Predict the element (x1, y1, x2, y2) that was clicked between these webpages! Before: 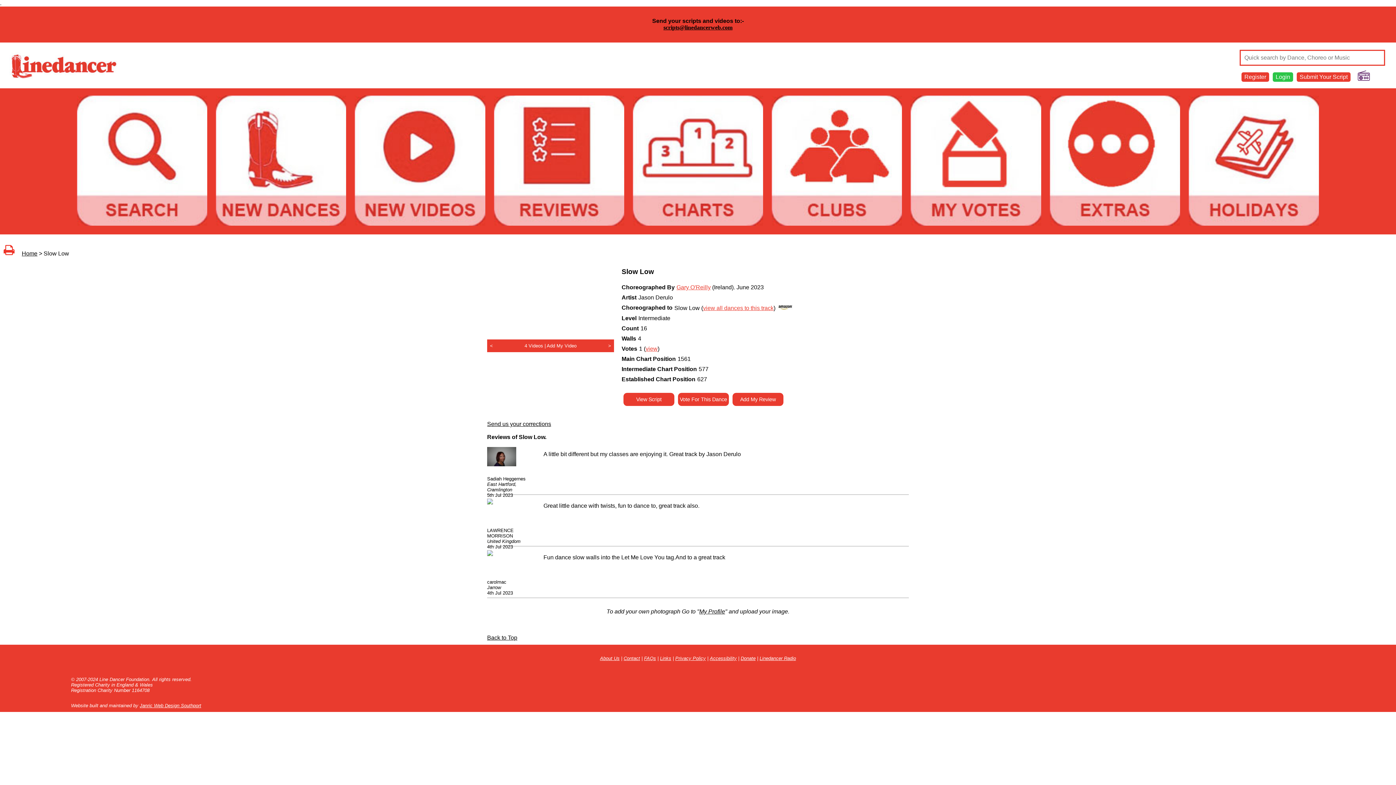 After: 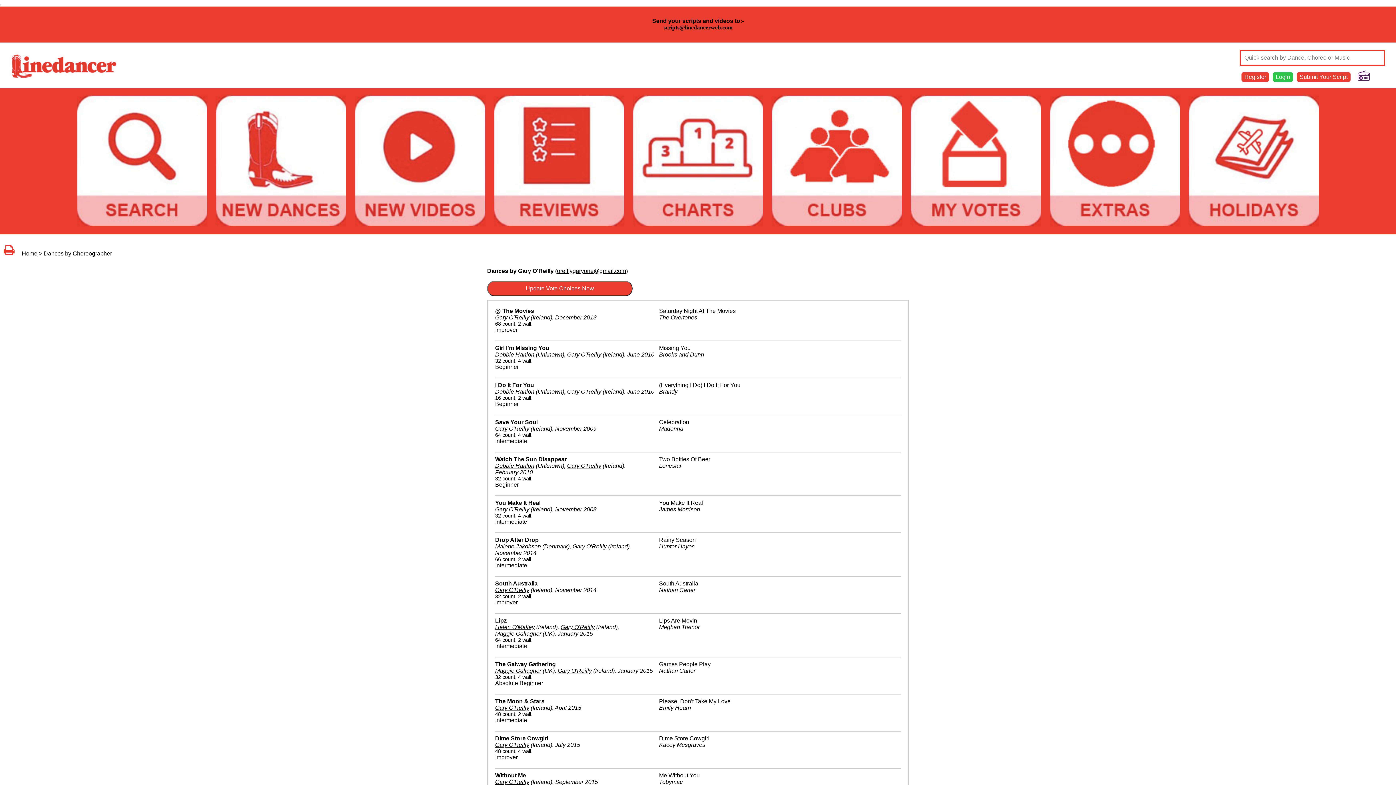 Action: label: Gary O'Reilly bbox: (676, 284, 710, 290)